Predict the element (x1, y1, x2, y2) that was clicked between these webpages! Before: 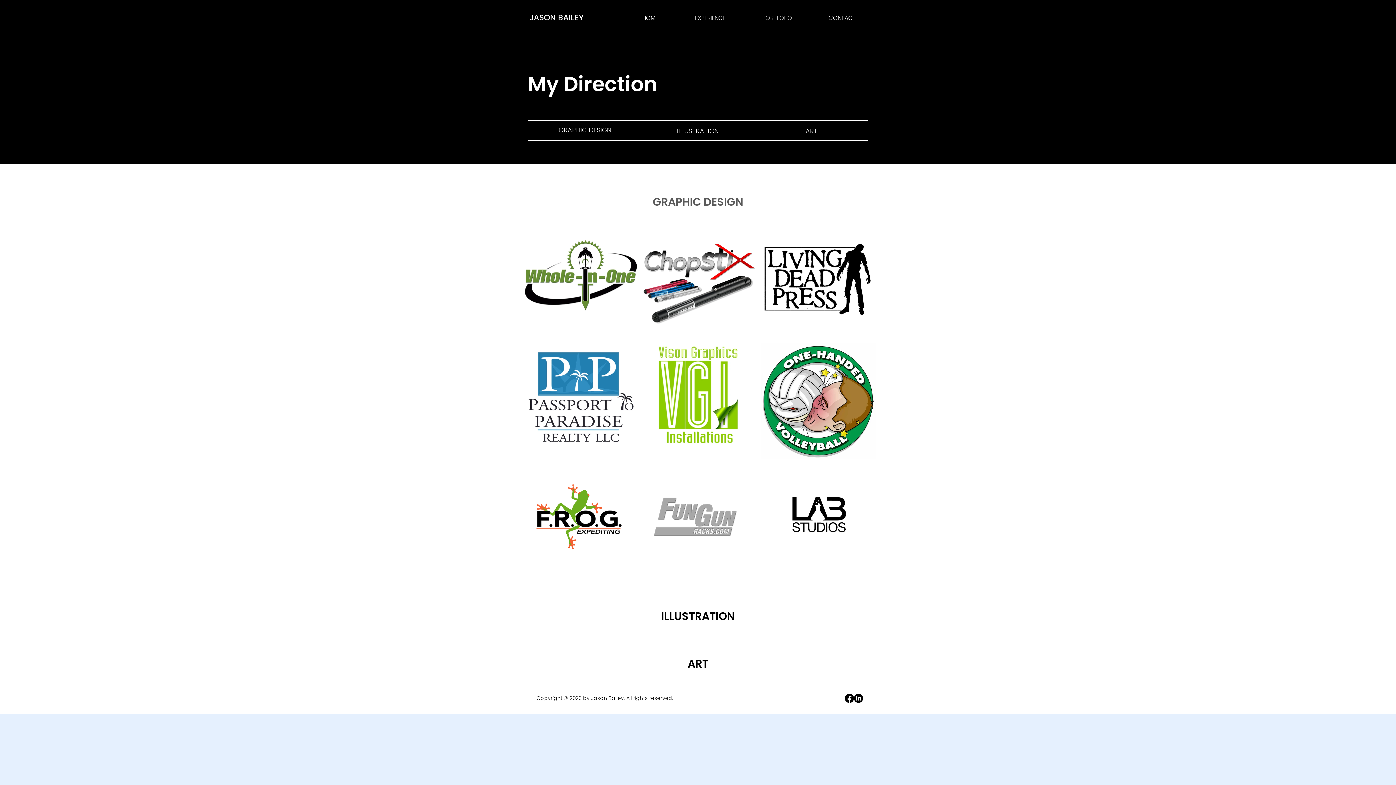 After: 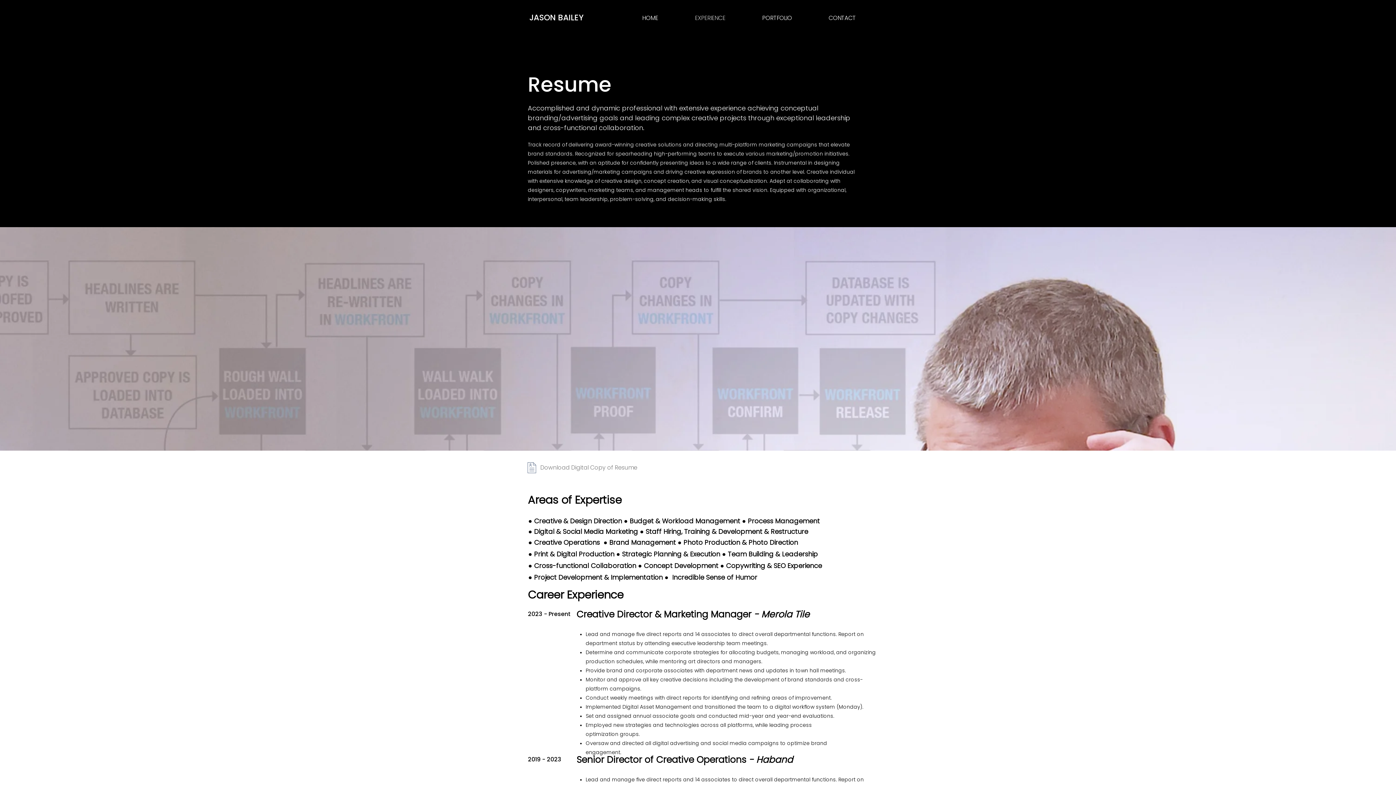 Action: label: EXPERIENCE bbox: (676, 13, 744, 22)